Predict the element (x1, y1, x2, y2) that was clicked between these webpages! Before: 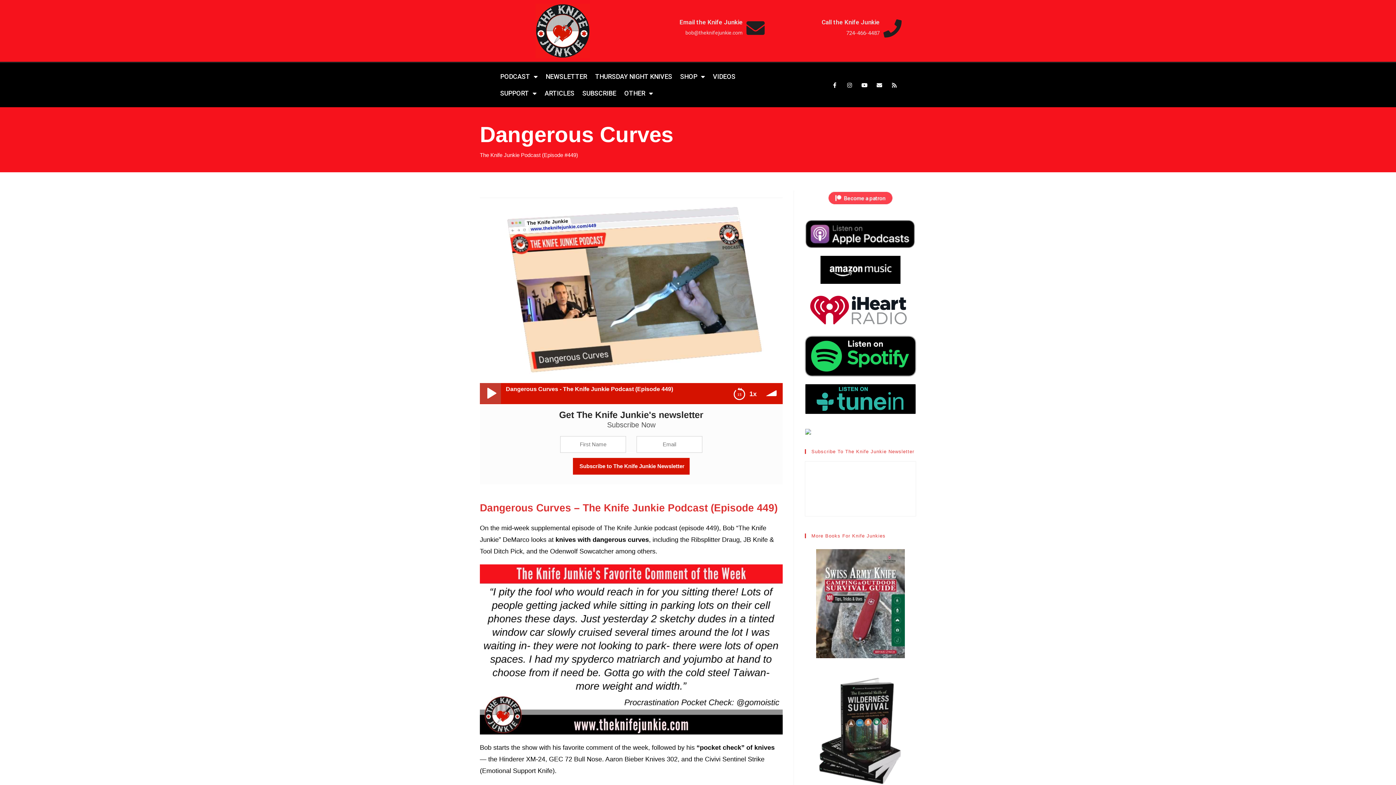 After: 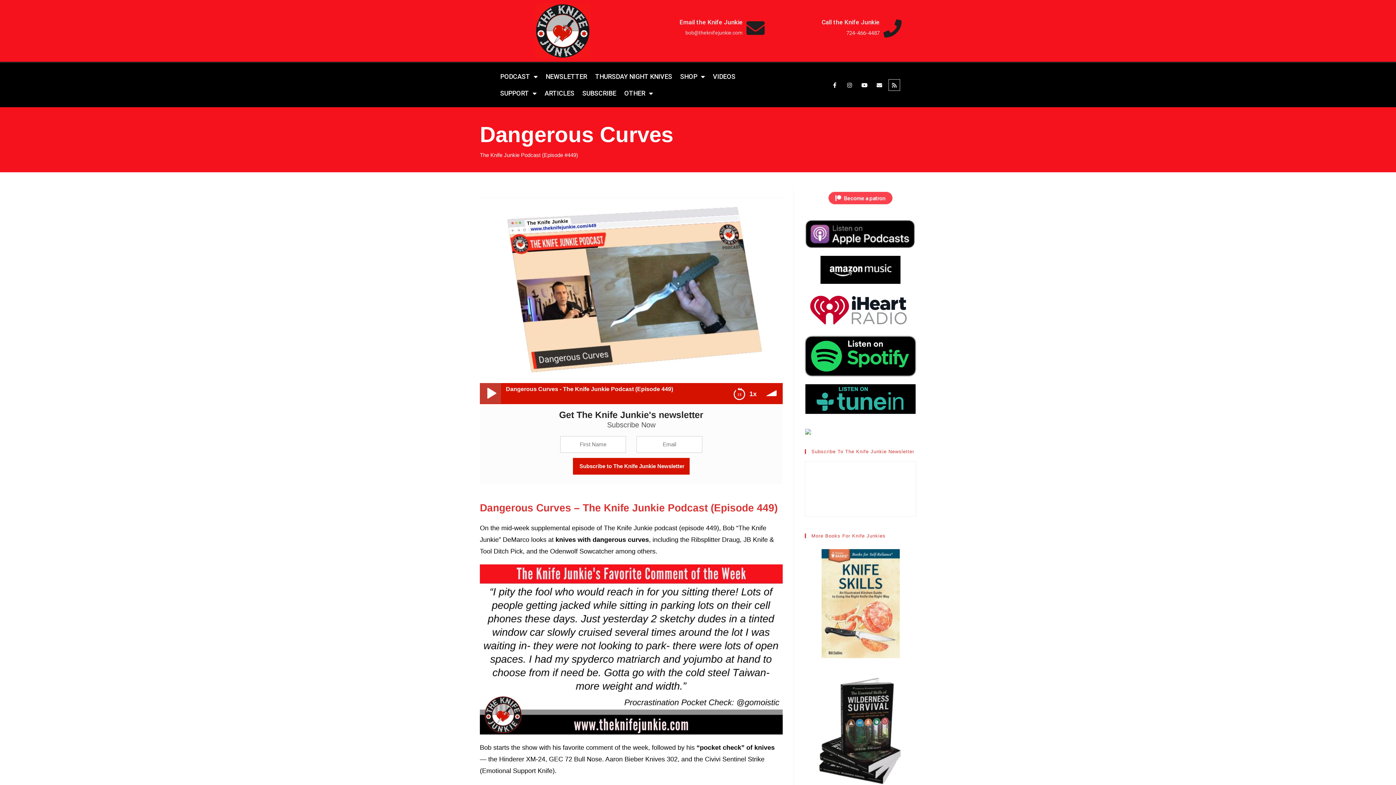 Action: label: Rss bbox: (889, 79, 899, 90)